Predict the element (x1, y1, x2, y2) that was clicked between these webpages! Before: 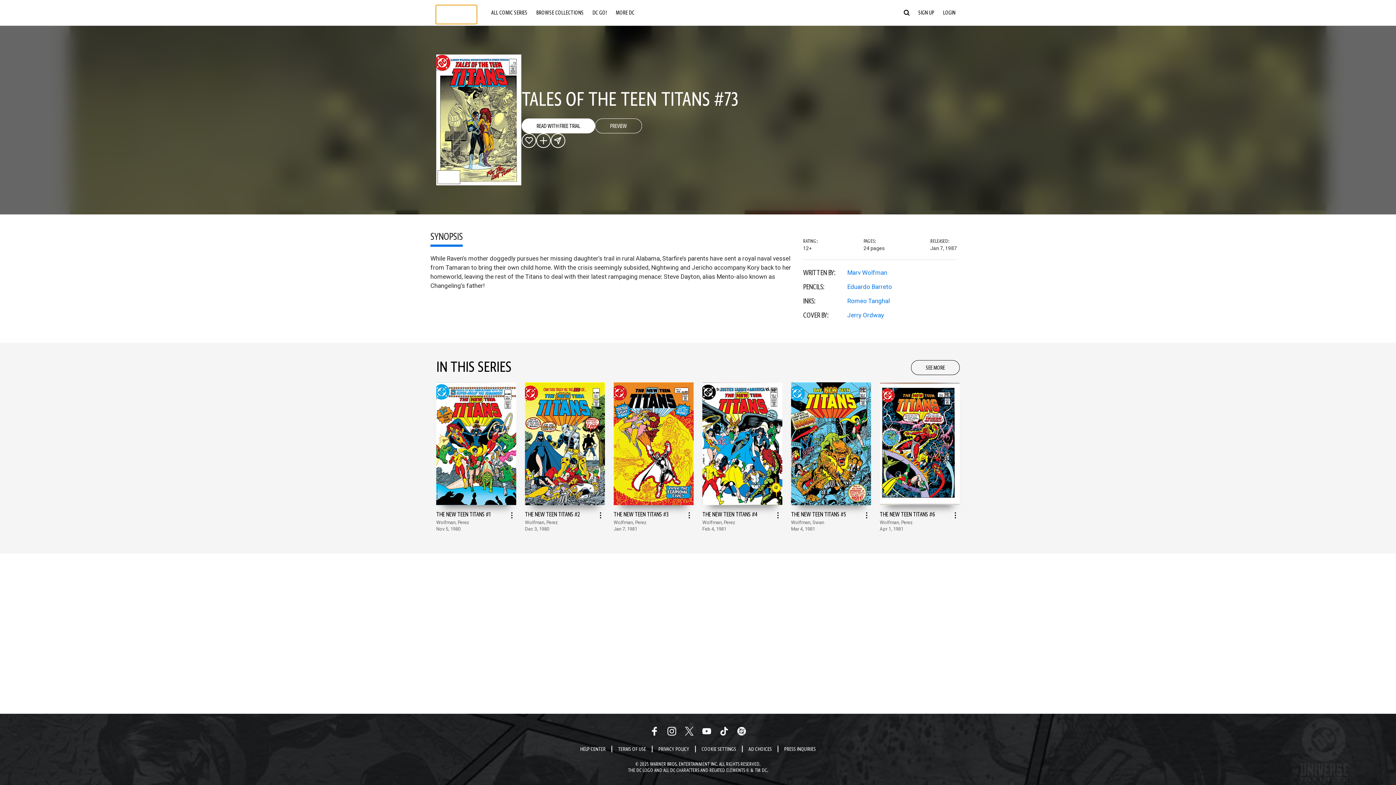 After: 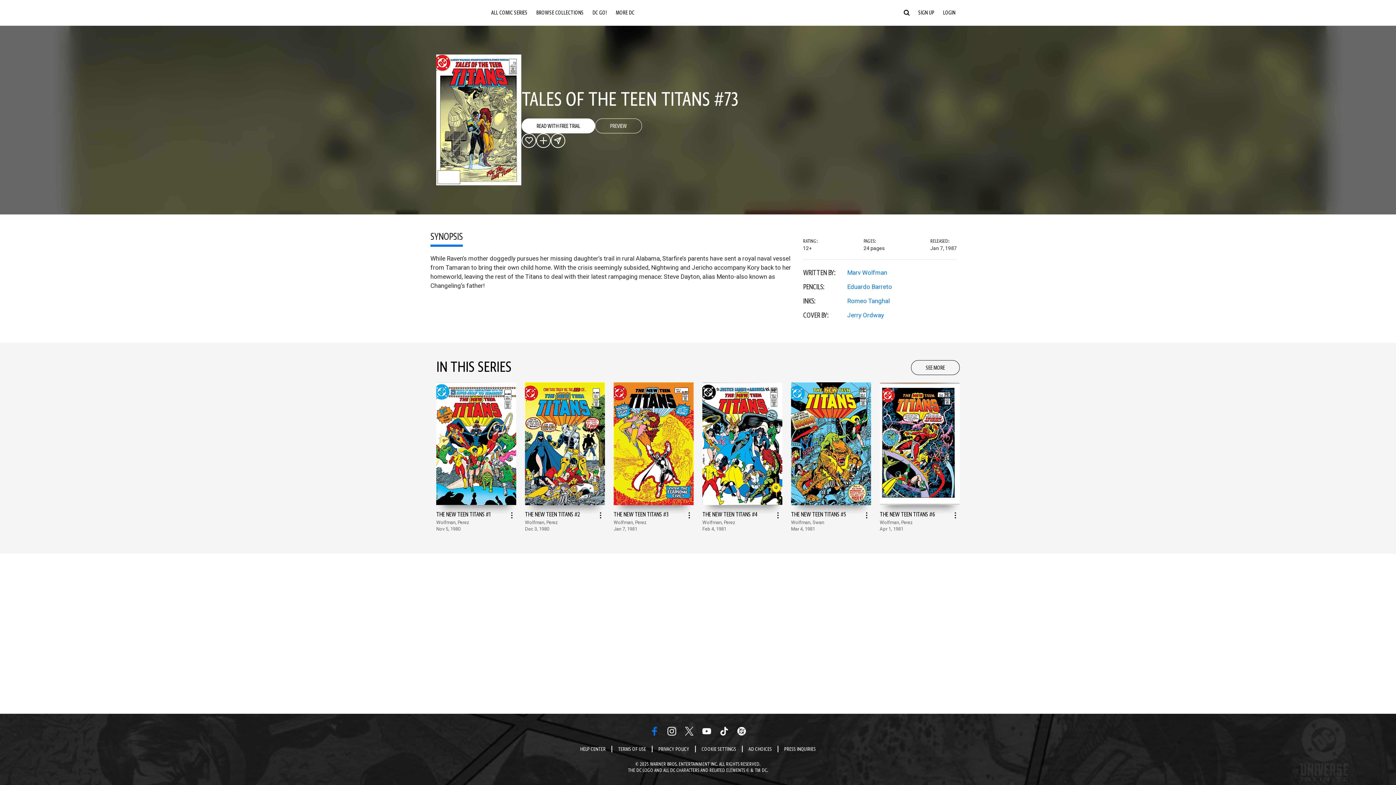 Action: label: Facebook Link bbox: (650, 727, 658, 736)